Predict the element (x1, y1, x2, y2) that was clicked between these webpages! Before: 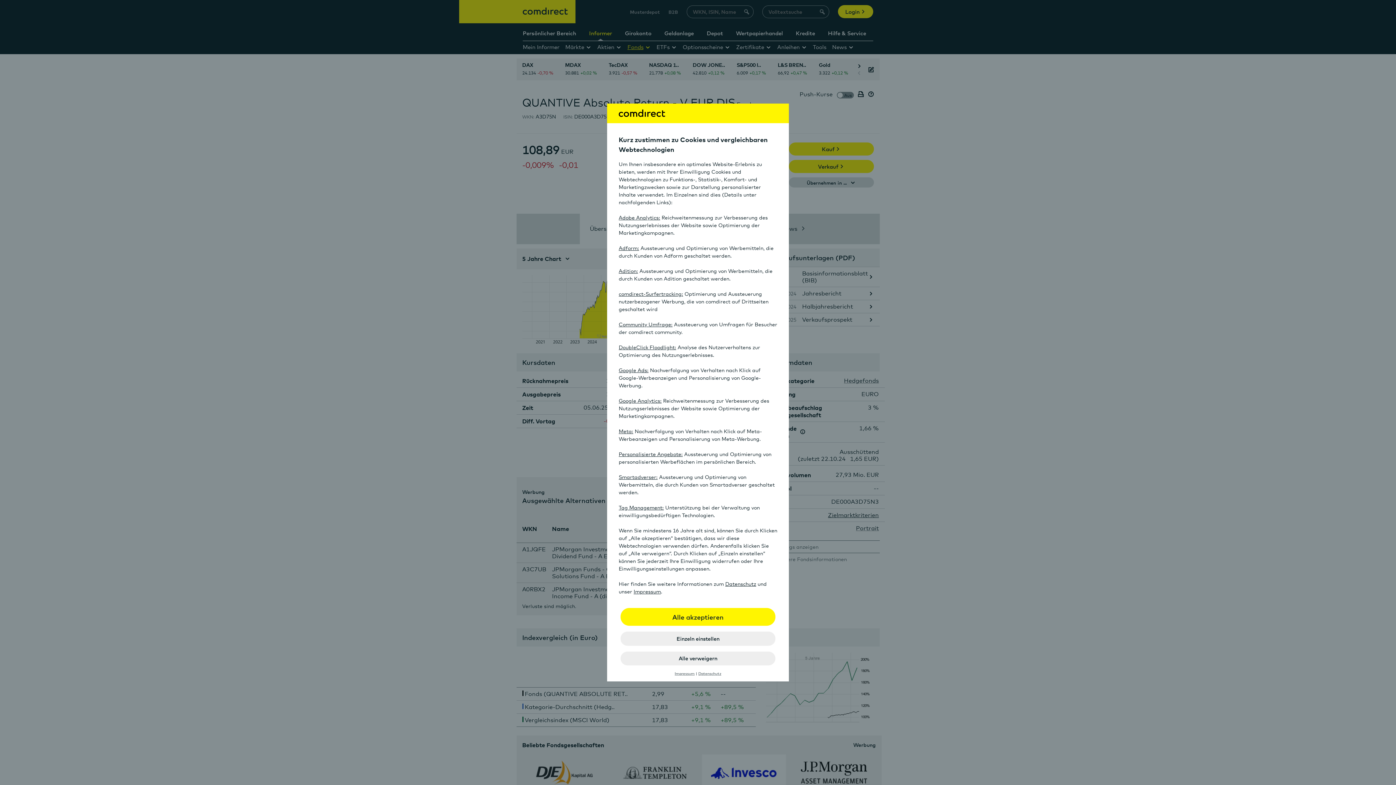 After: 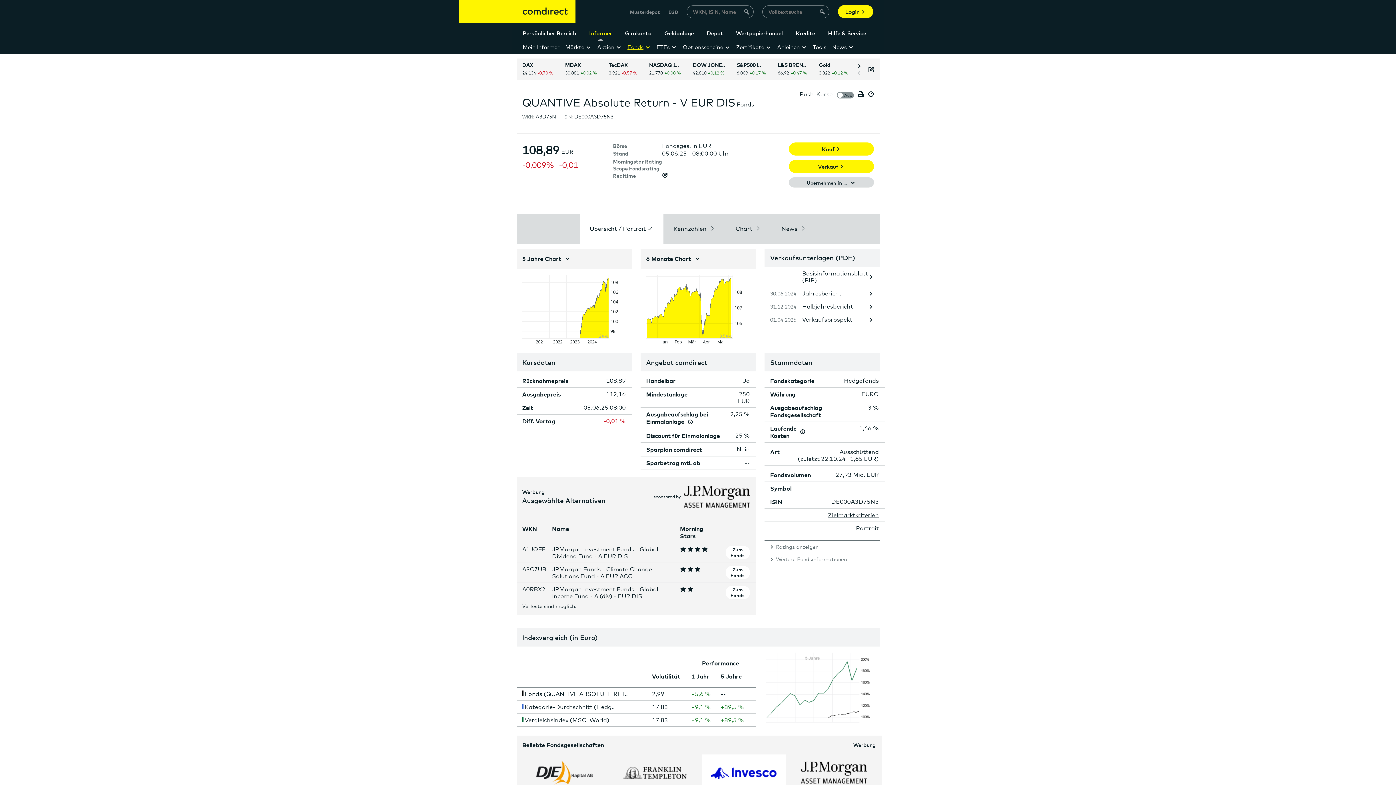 Action: label: Alle akzeptieren bbox: (620, 608, 775, 626)